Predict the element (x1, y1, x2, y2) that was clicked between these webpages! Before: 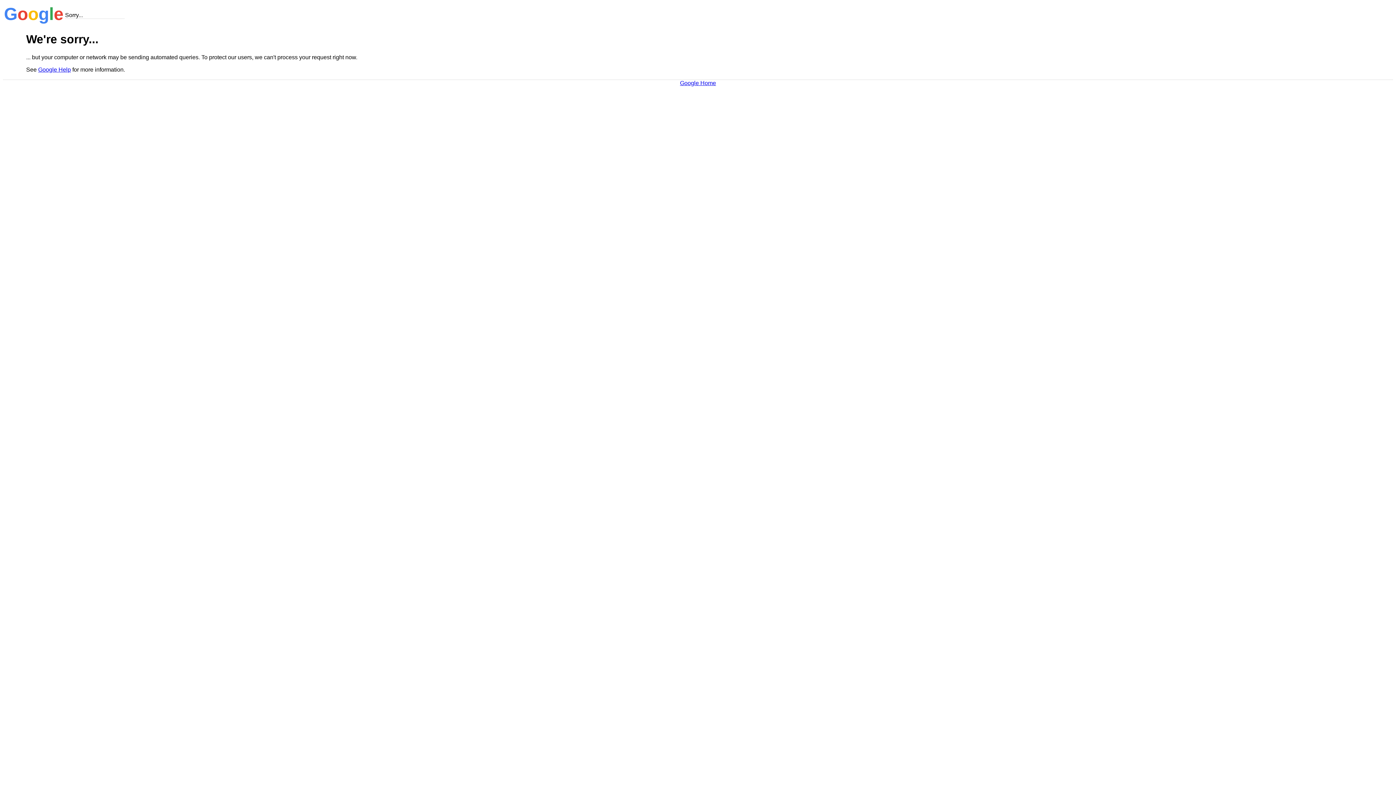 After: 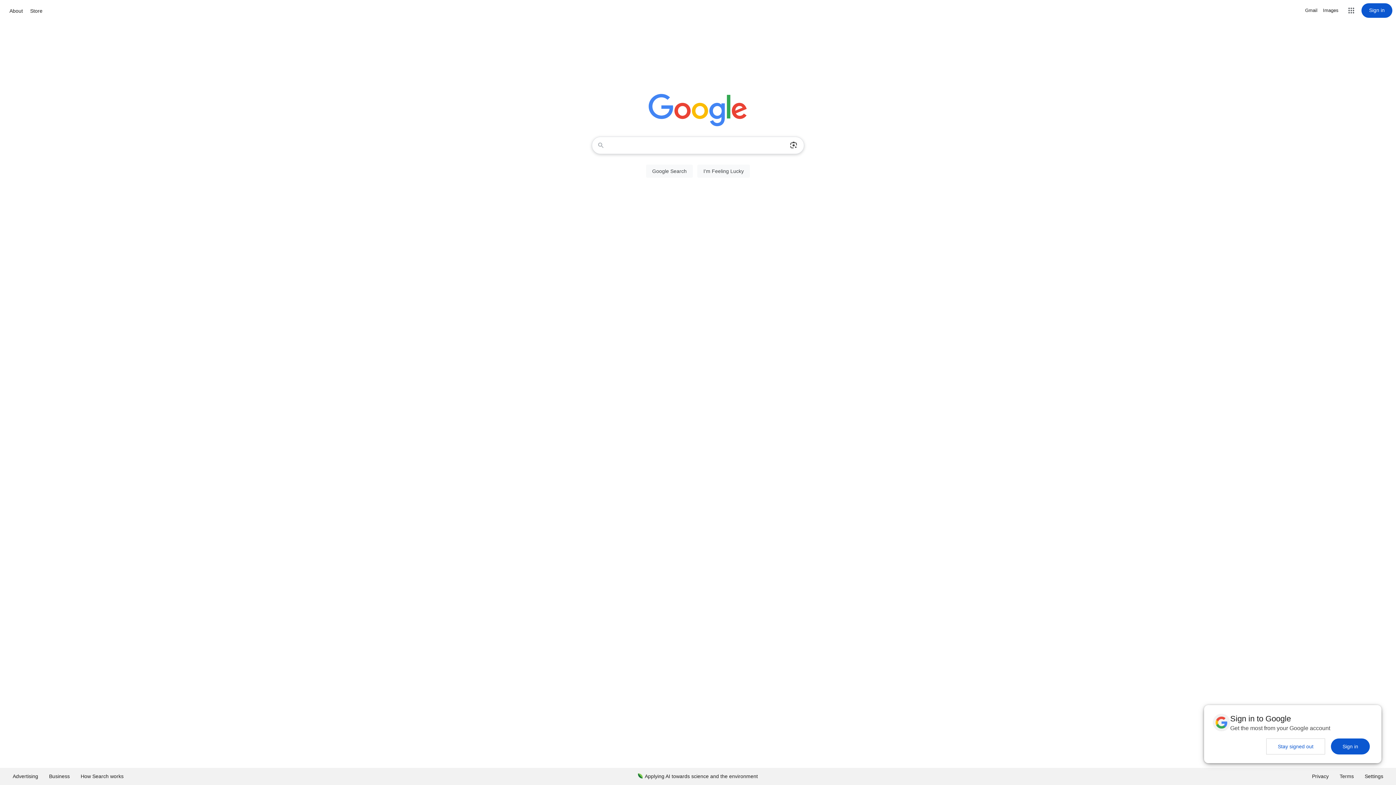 Action: label: Google Home bbox: (680, 79, 716, 86)